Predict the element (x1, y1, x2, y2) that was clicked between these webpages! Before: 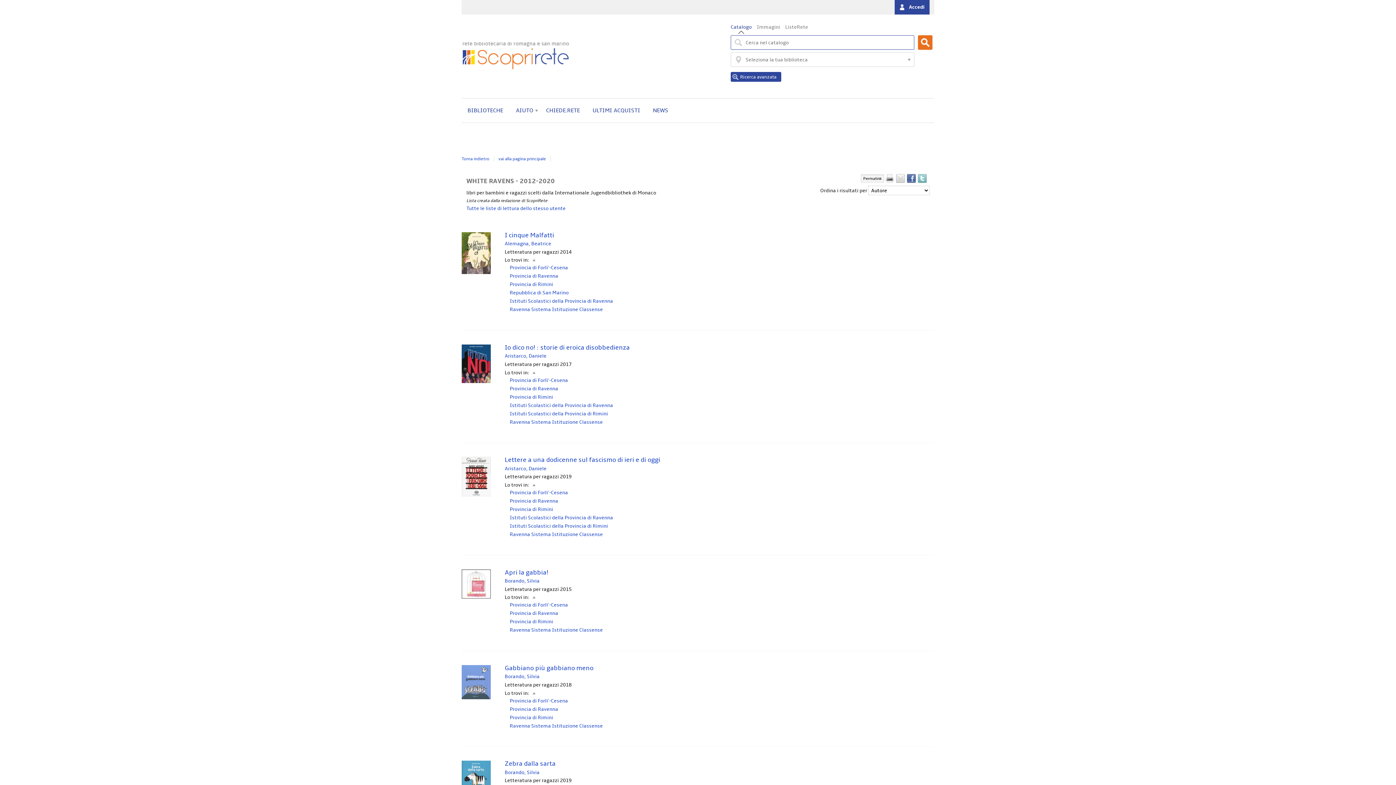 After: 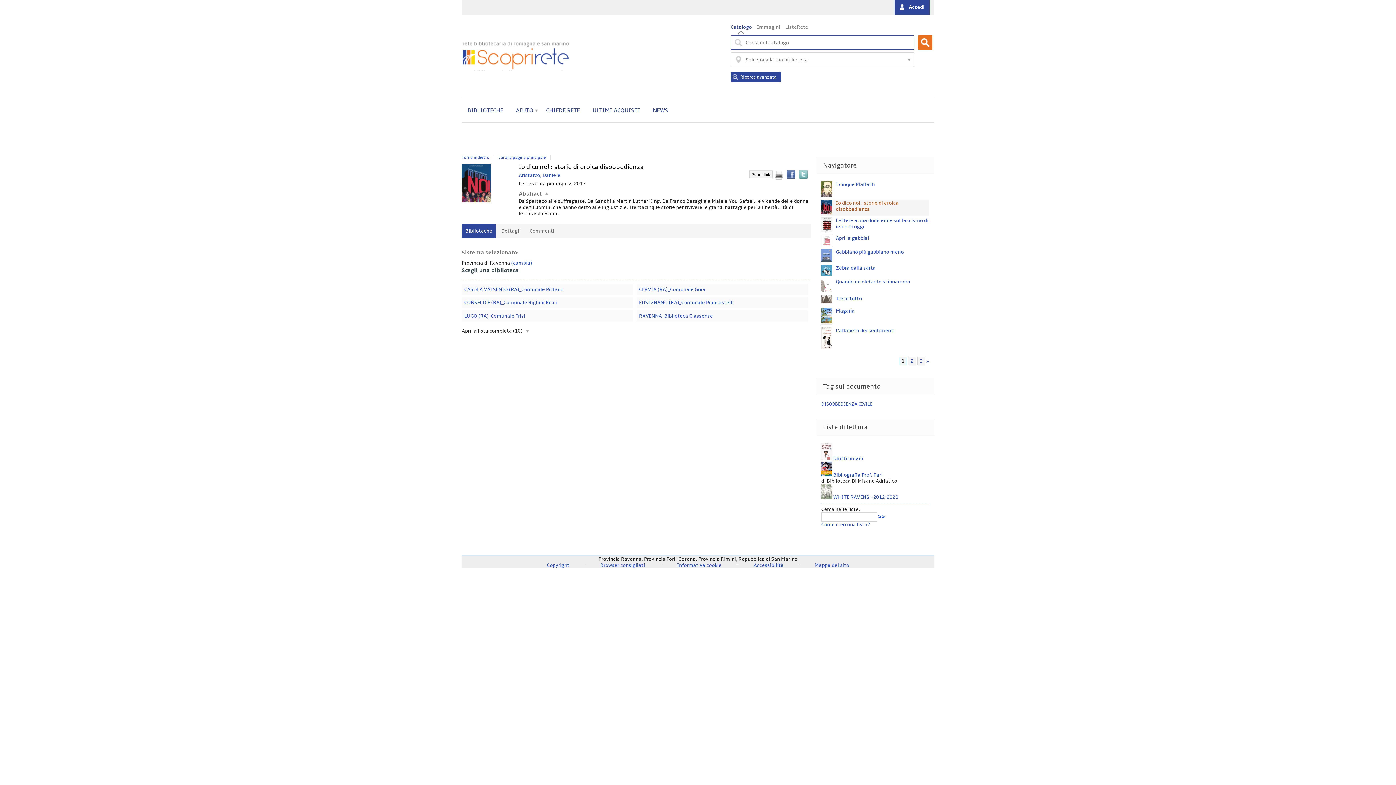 Action: bbox: (509, 385, 559, 391) label: Provincia di Ravenna 